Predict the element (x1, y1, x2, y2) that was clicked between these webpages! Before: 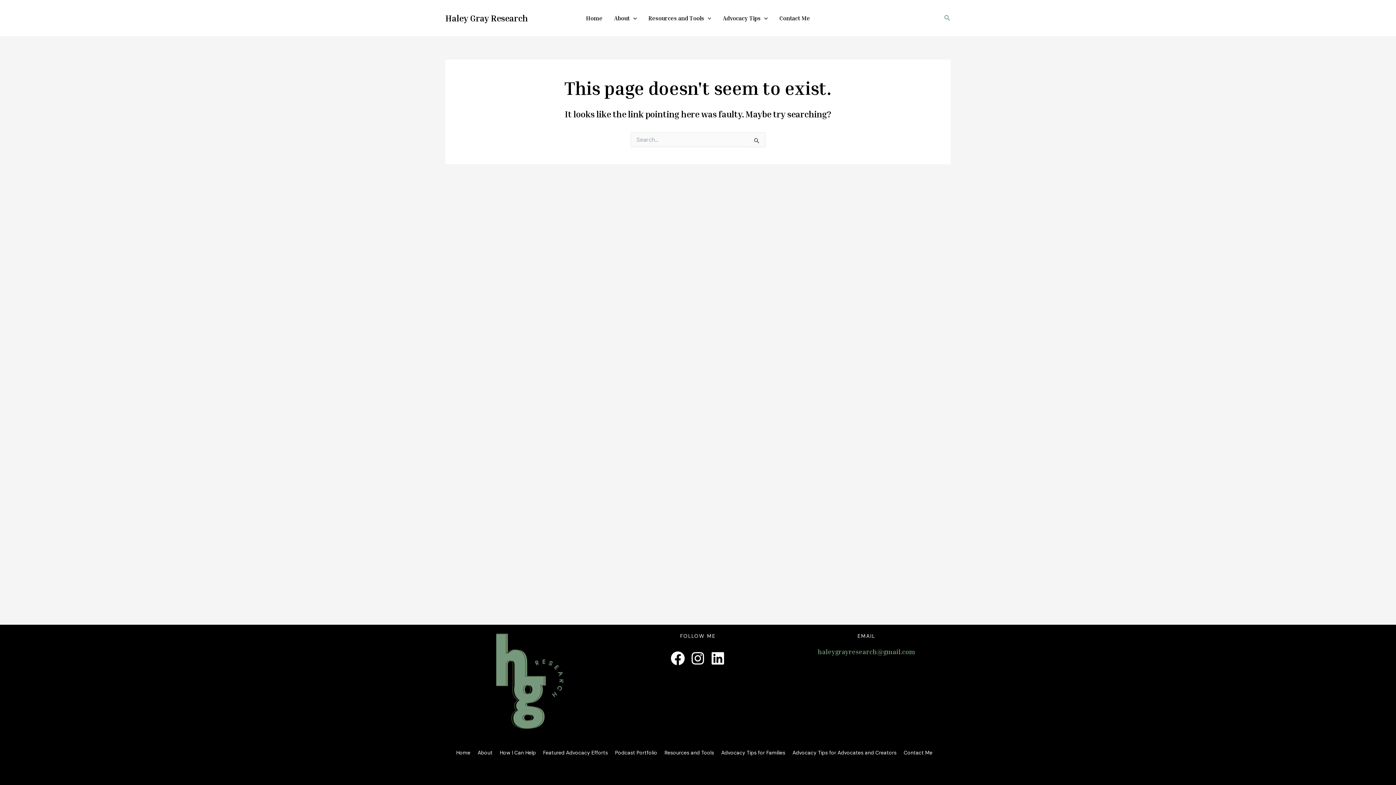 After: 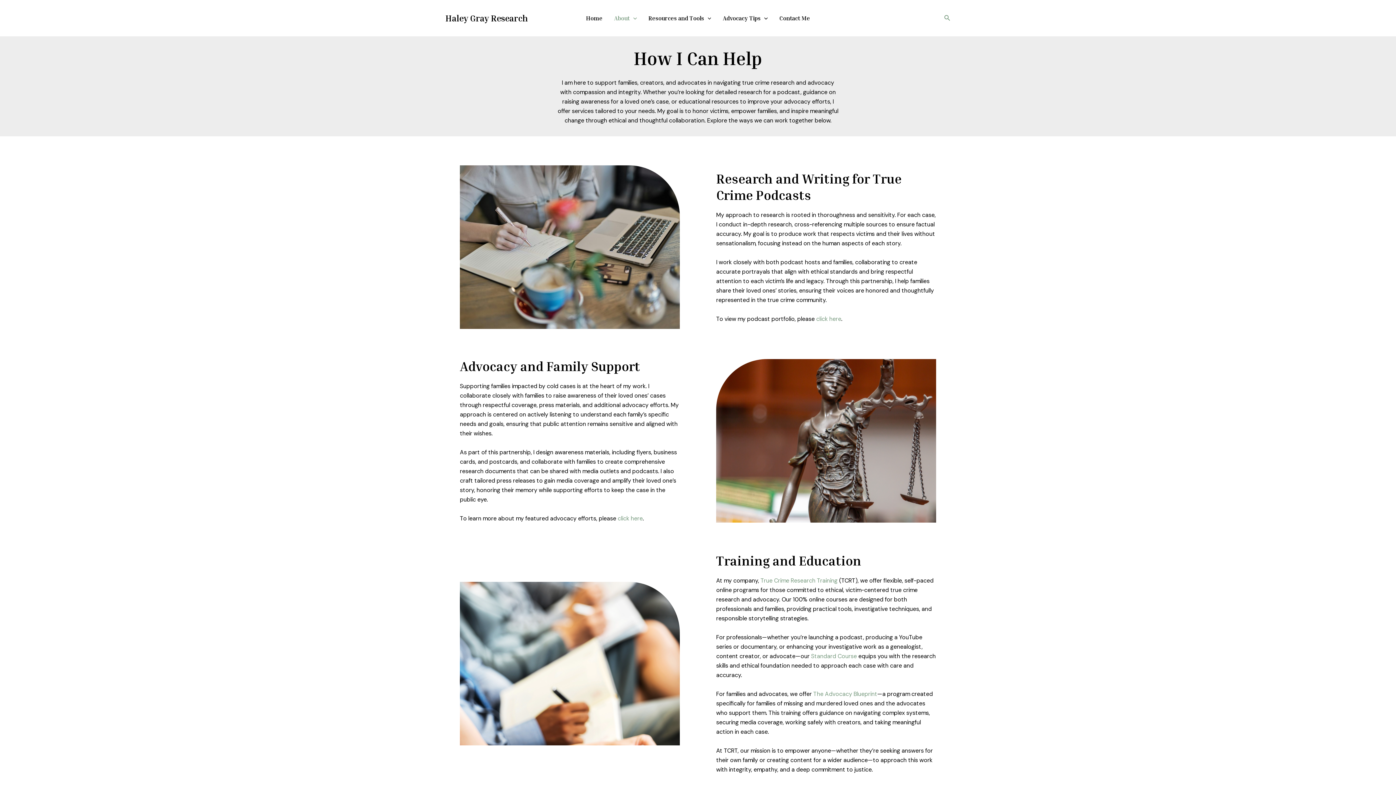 Action: label: How I Can Help bbox: (500, 749, 543, 757)